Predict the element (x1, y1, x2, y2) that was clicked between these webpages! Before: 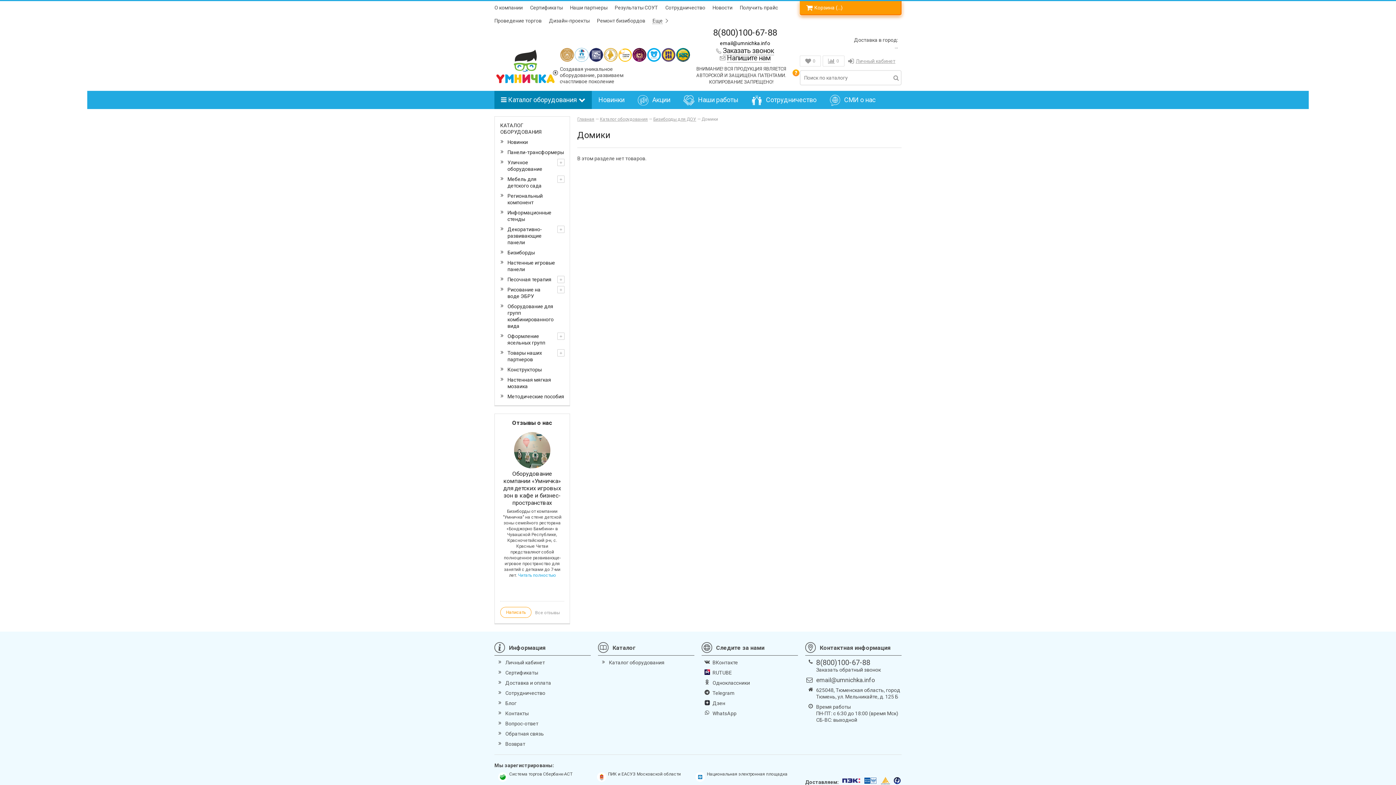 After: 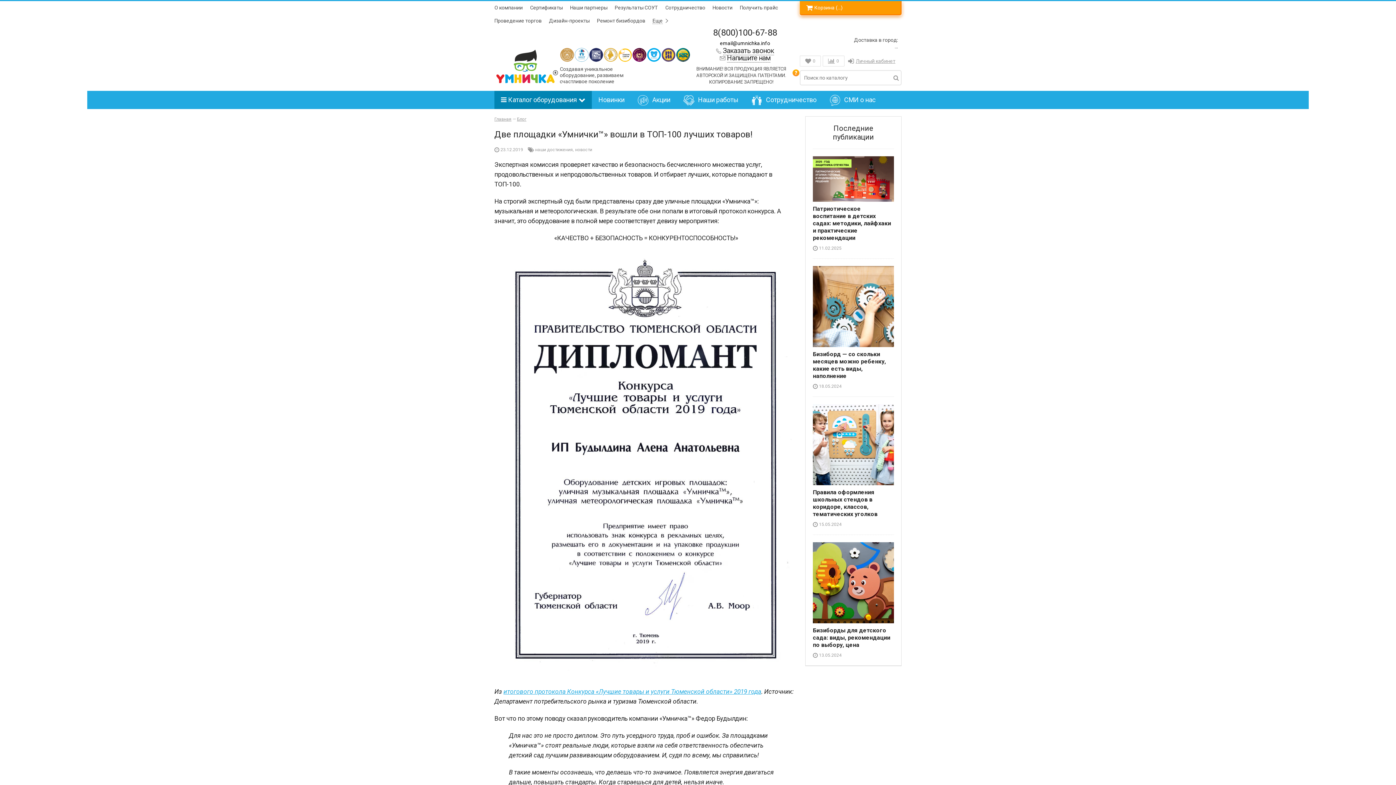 Action: bbox: (604, 48, 617, 61)